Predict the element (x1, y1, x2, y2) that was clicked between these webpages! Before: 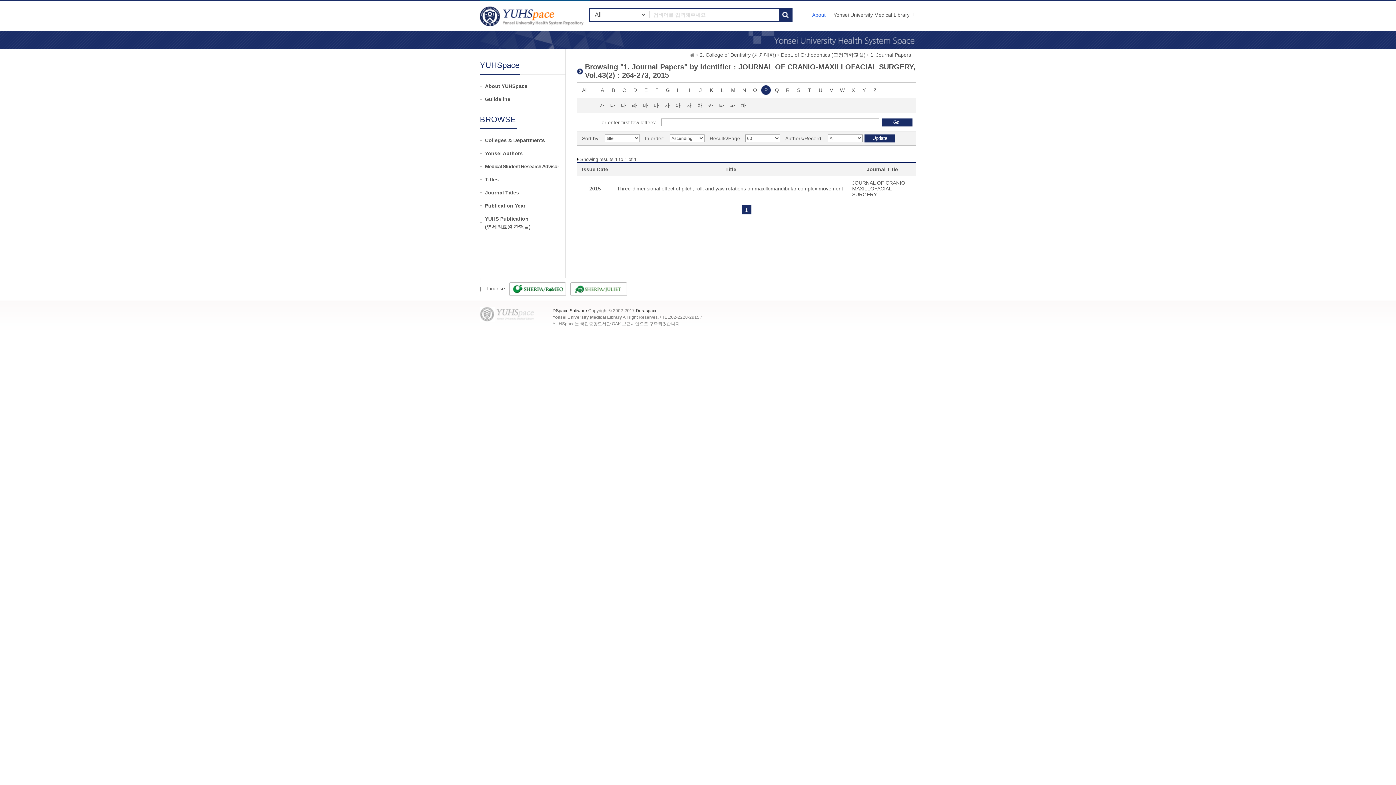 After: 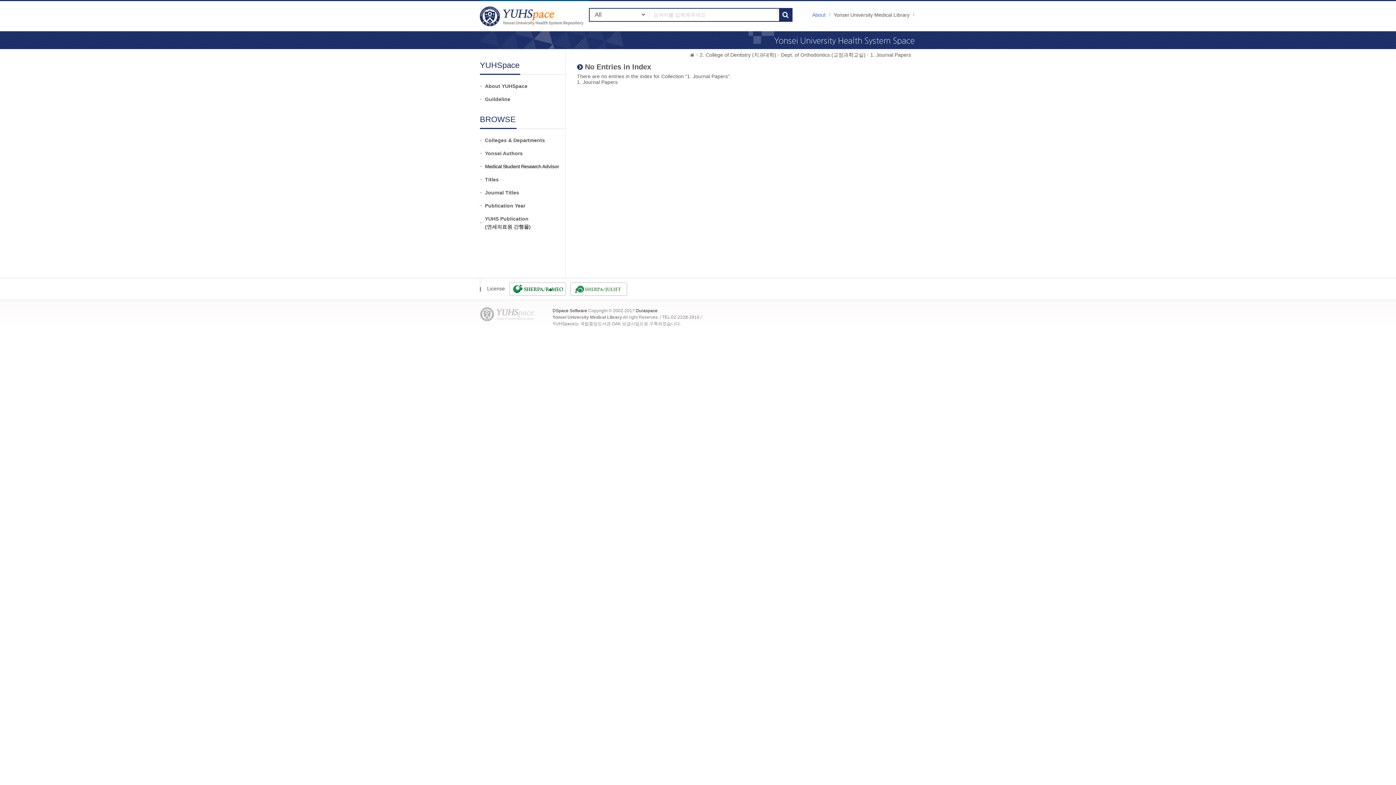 Action: label: Y bbox: (859, 85, 869, 94)